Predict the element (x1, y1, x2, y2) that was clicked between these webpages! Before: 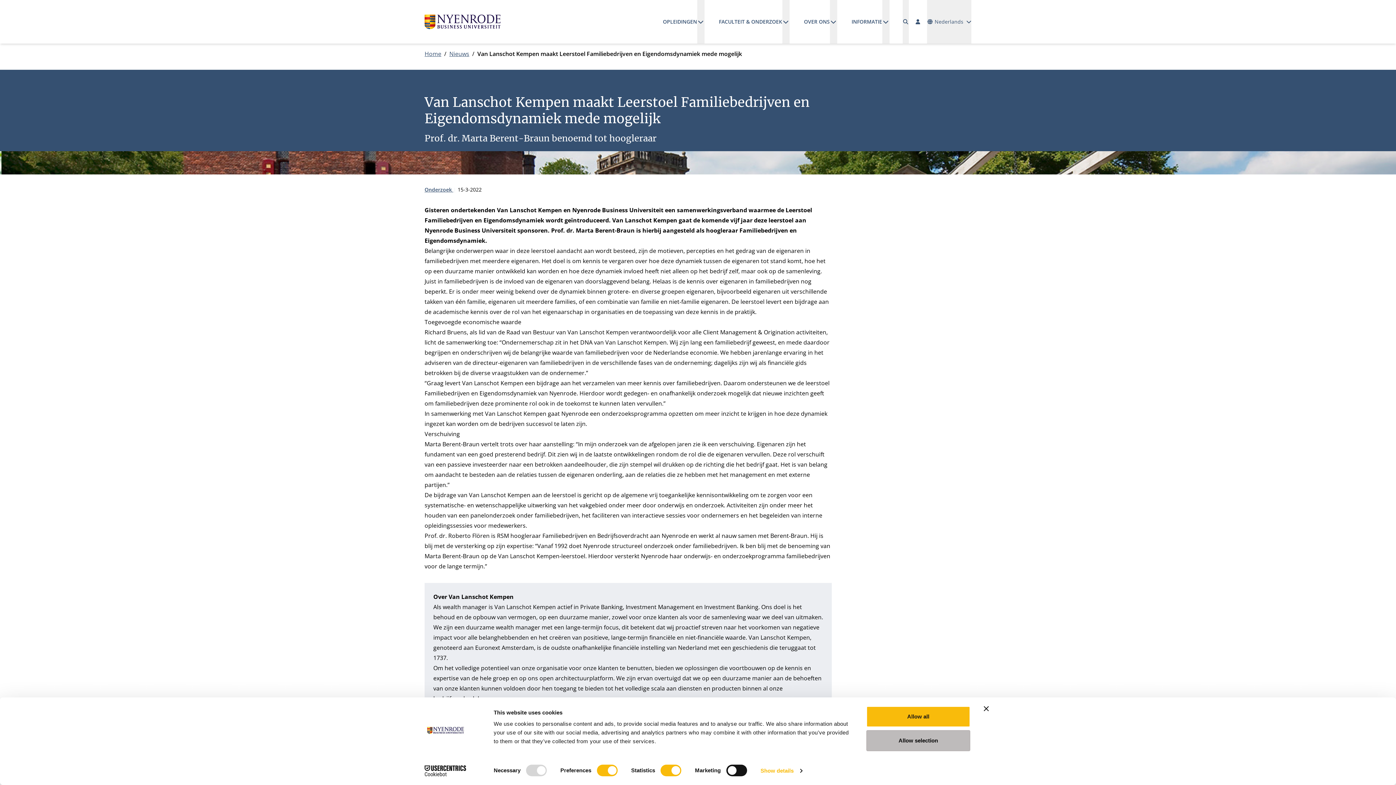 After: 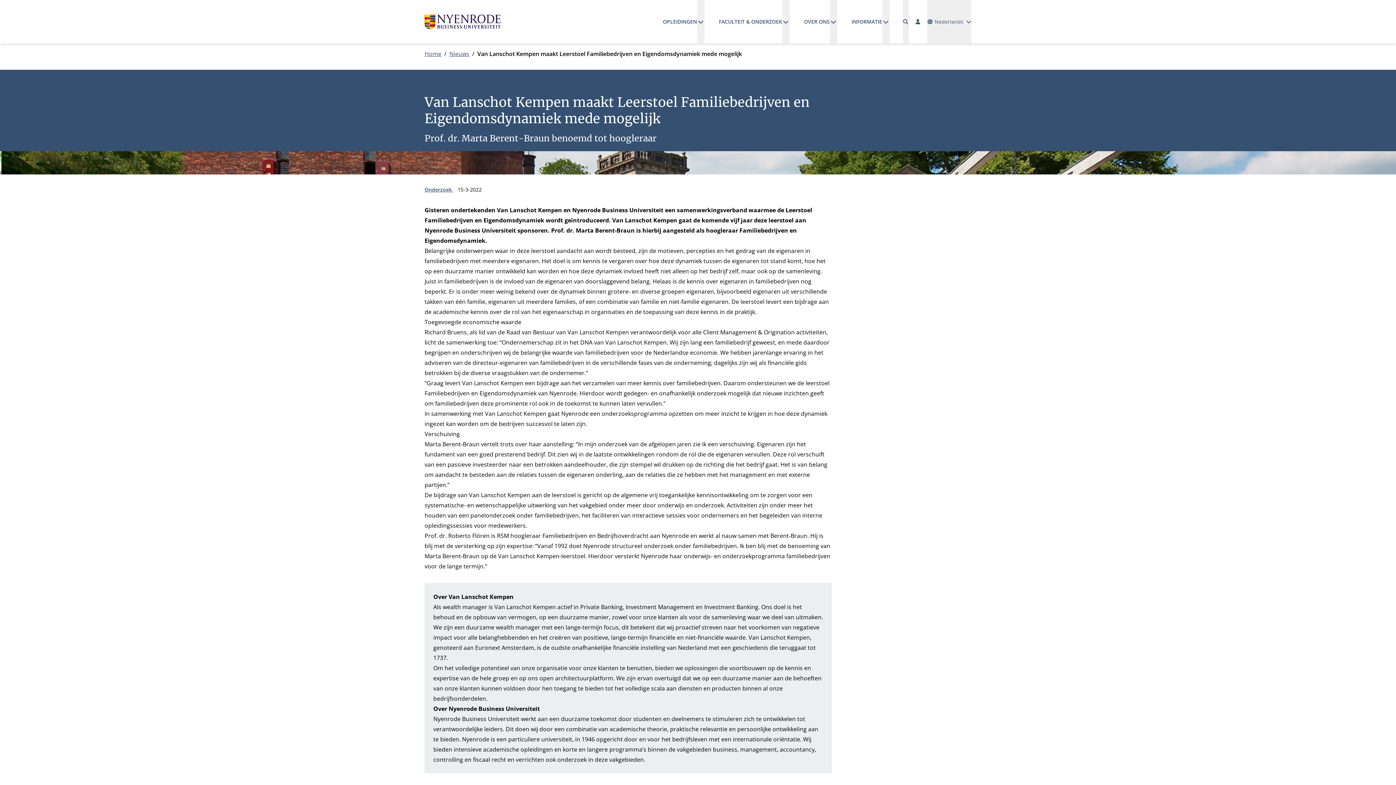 Action: label: Allow selection bbox: (866, 730, 970, 751)